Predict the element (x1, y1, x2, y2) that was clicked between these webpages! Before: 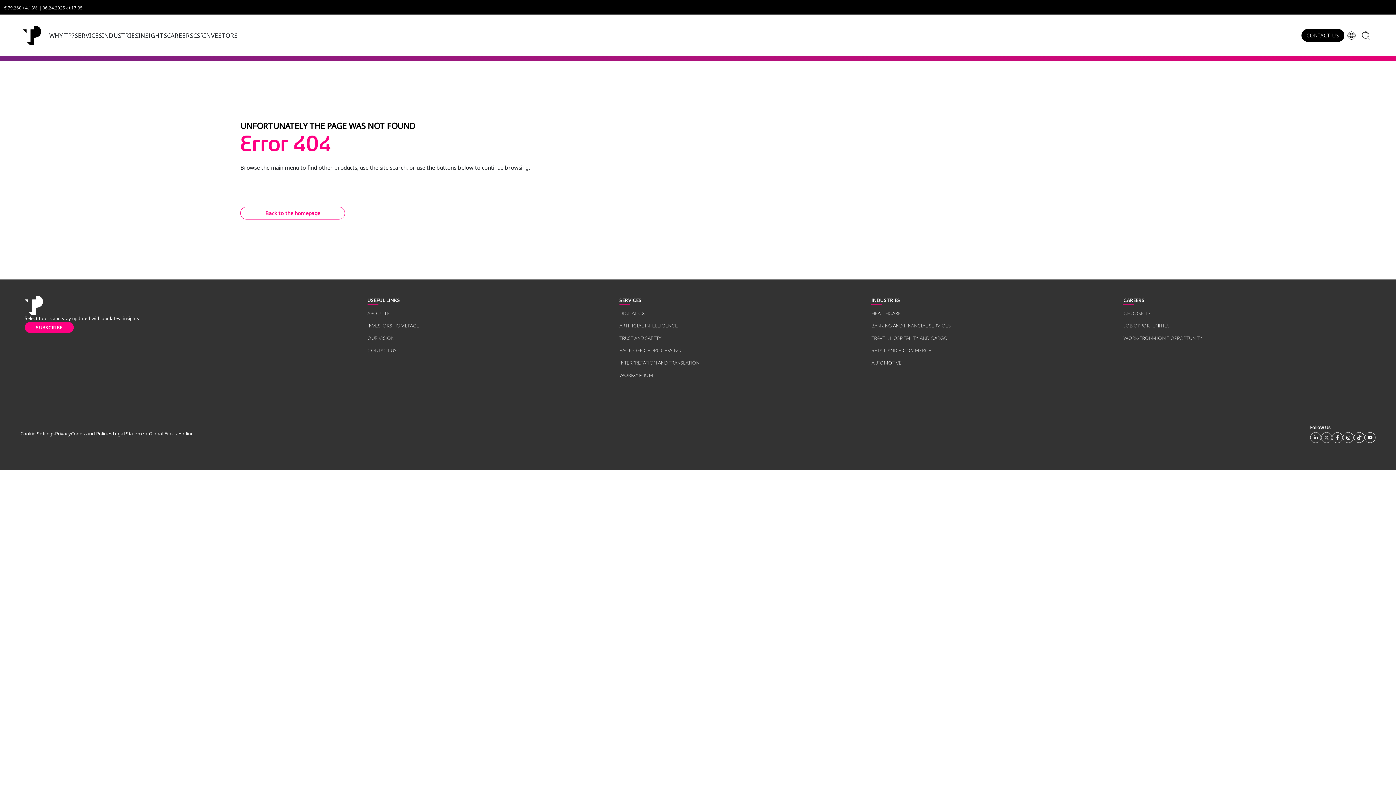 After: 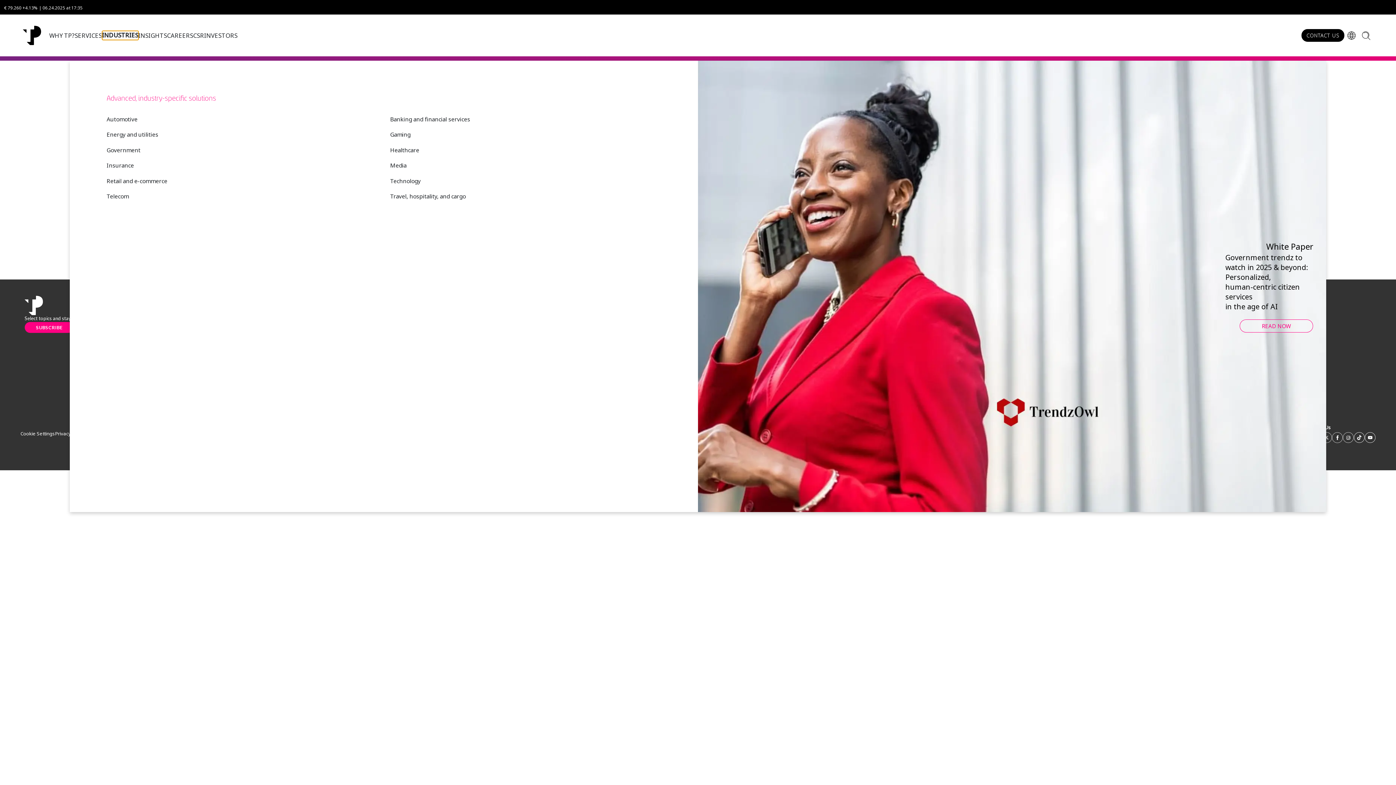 Action: label: INDUSTRIES bbox: (102, 31, 138, 39)